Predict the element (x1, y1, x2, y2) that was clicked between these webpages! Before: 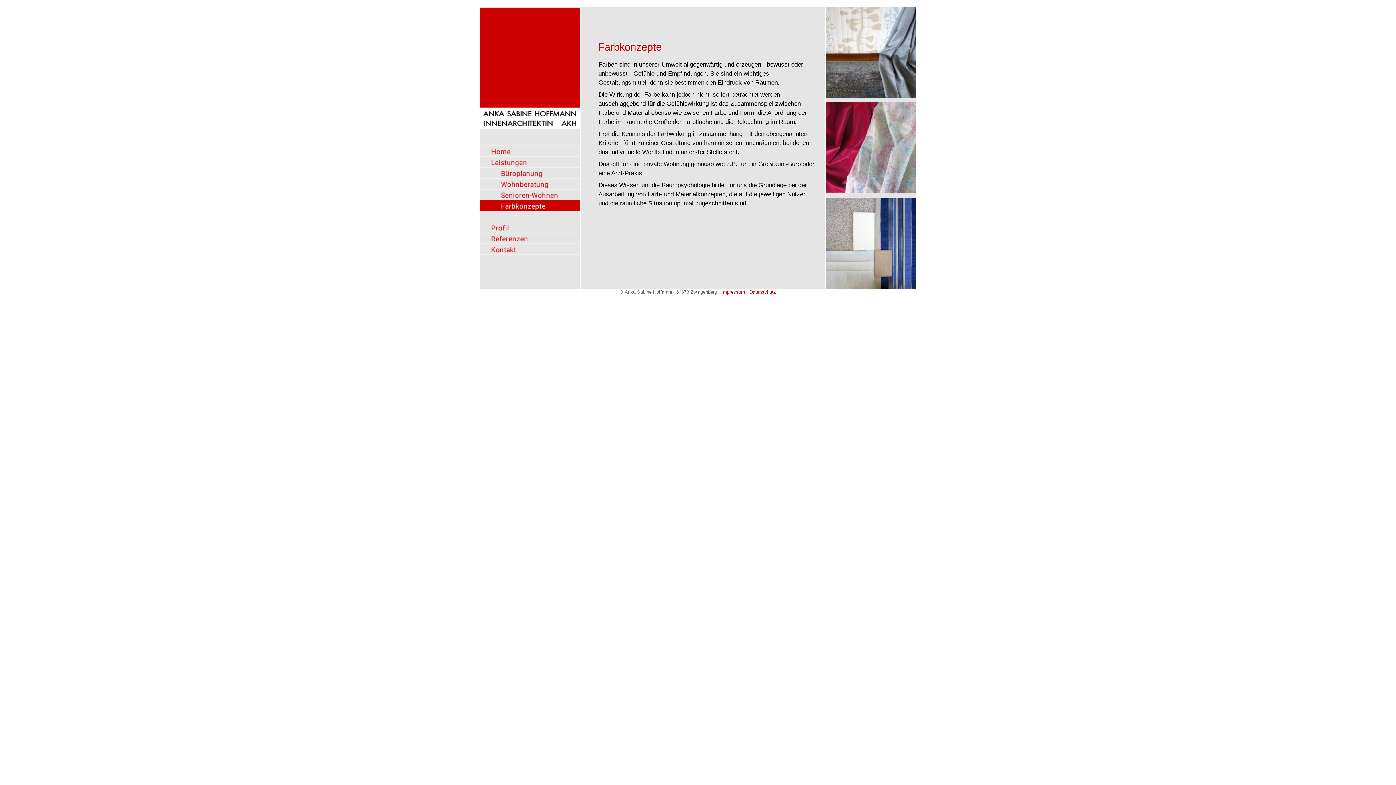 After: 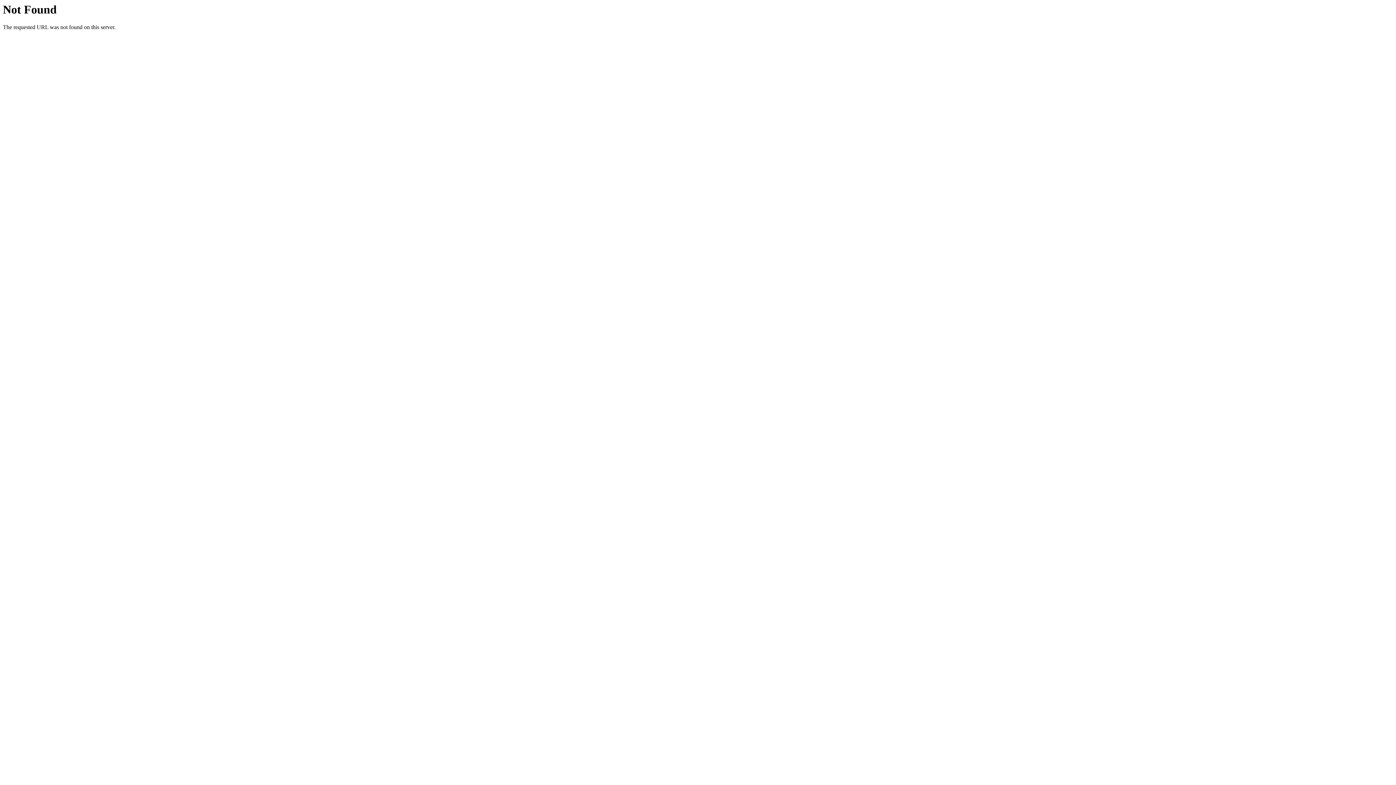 Action: bbox: (480, 211, 580, 222)